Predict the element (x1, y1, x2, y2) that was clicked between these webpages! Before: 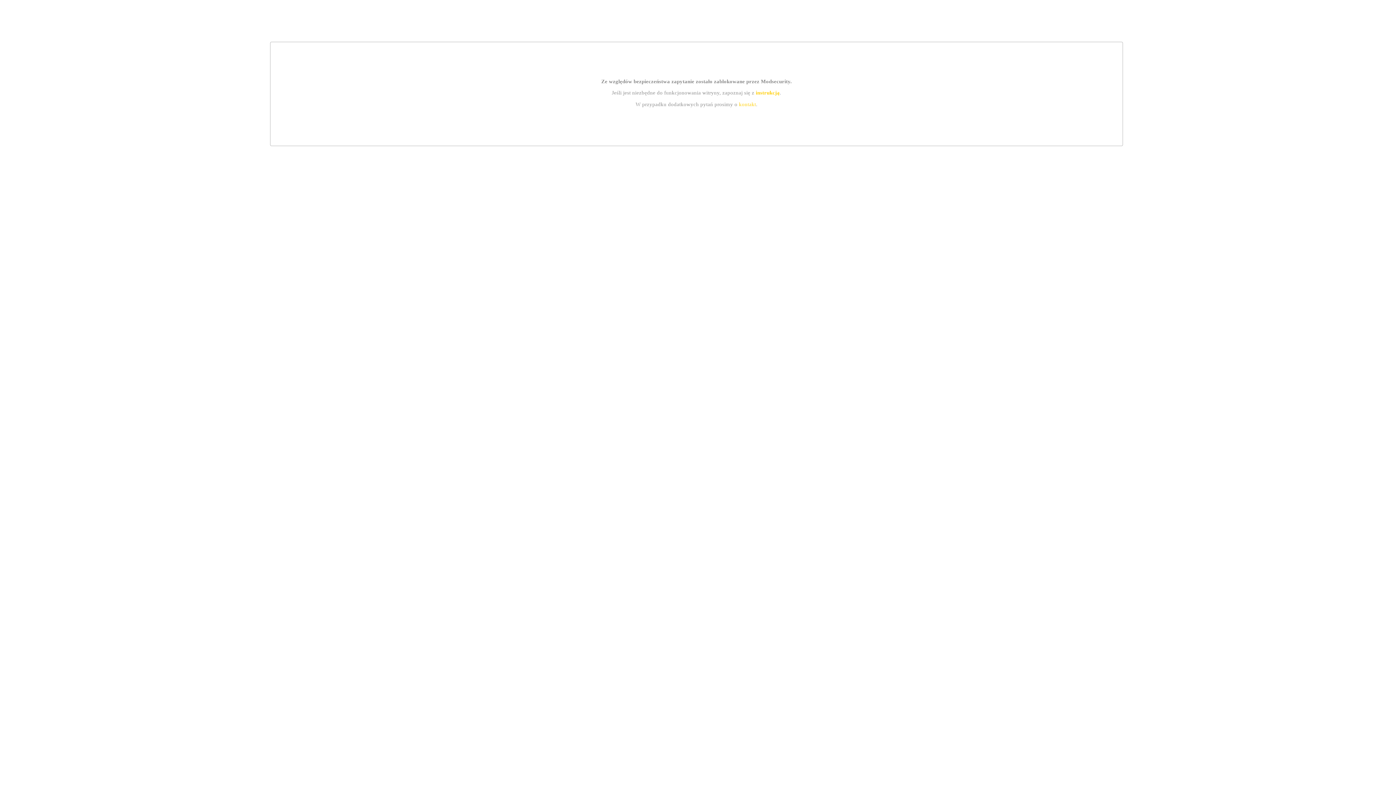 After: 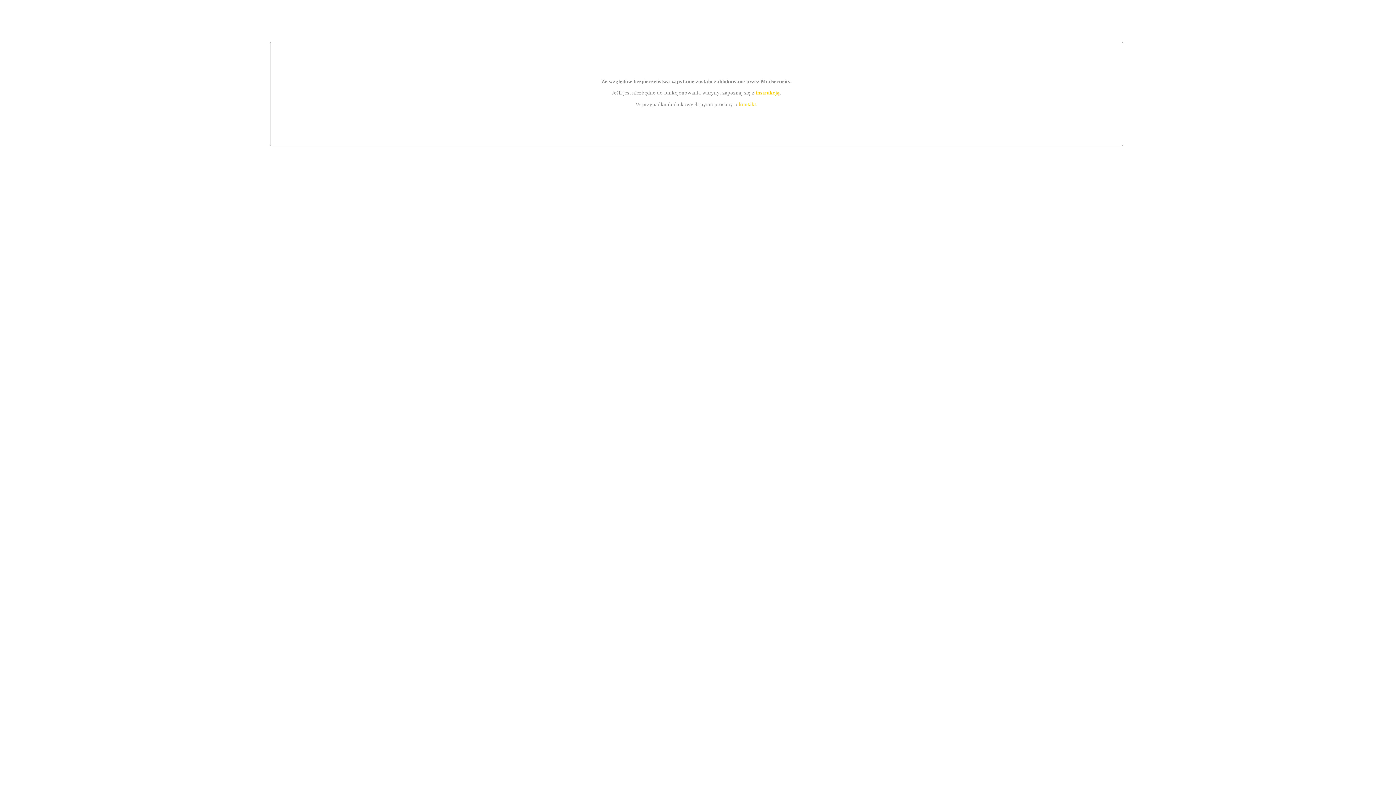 Action: bbox: (739, 101, 756, 107) label: kontakt